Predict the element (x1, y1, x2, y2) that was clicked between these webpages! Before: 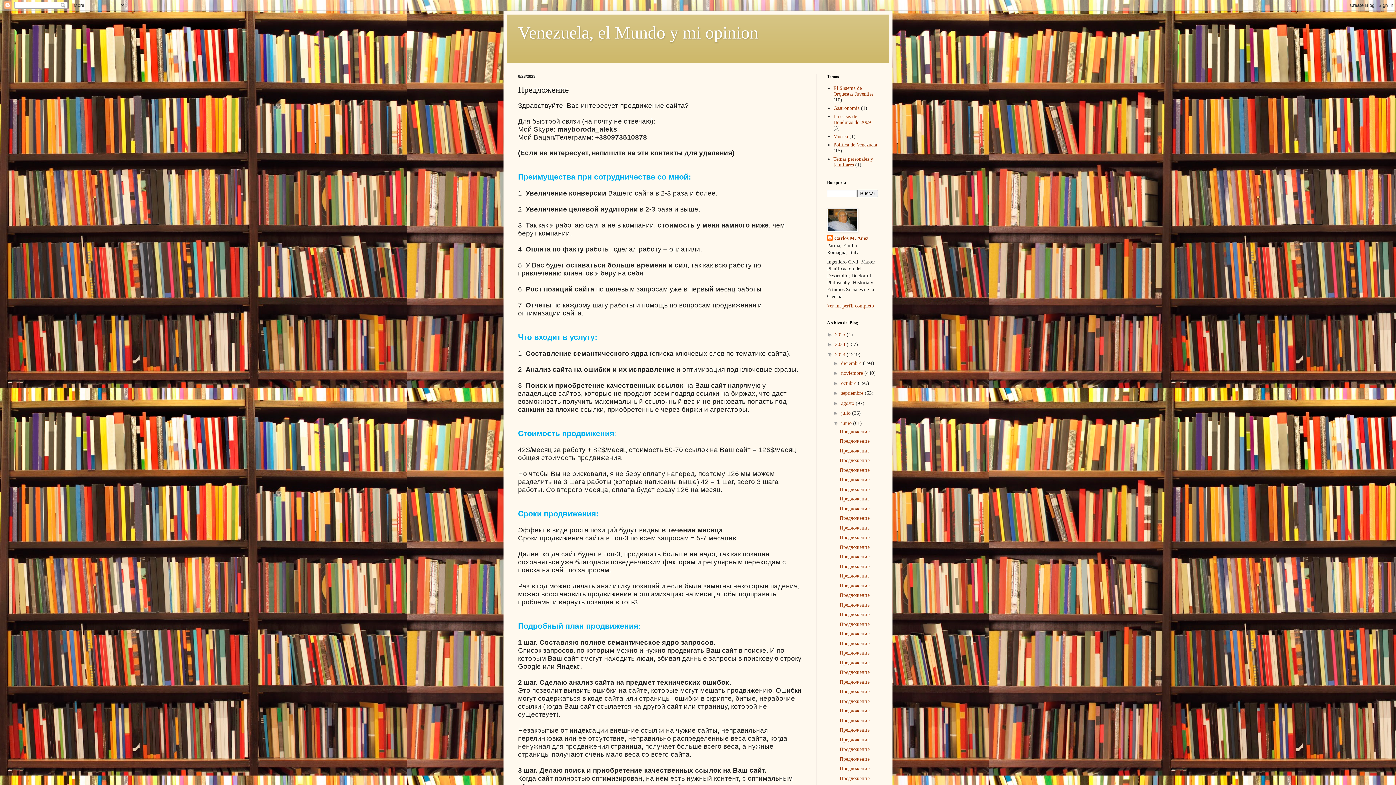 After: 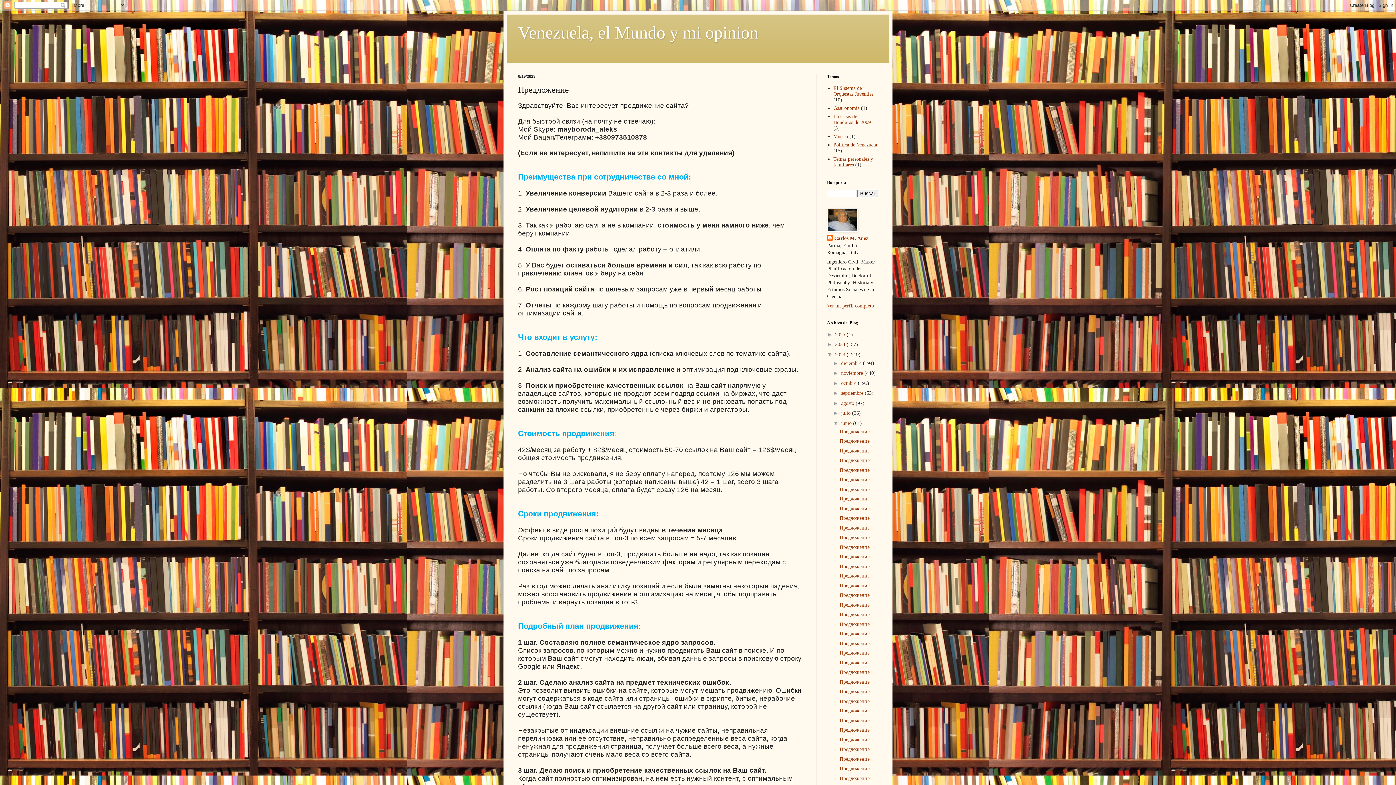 Action: bbox: (839, 689, 869, 694) label: Предложение